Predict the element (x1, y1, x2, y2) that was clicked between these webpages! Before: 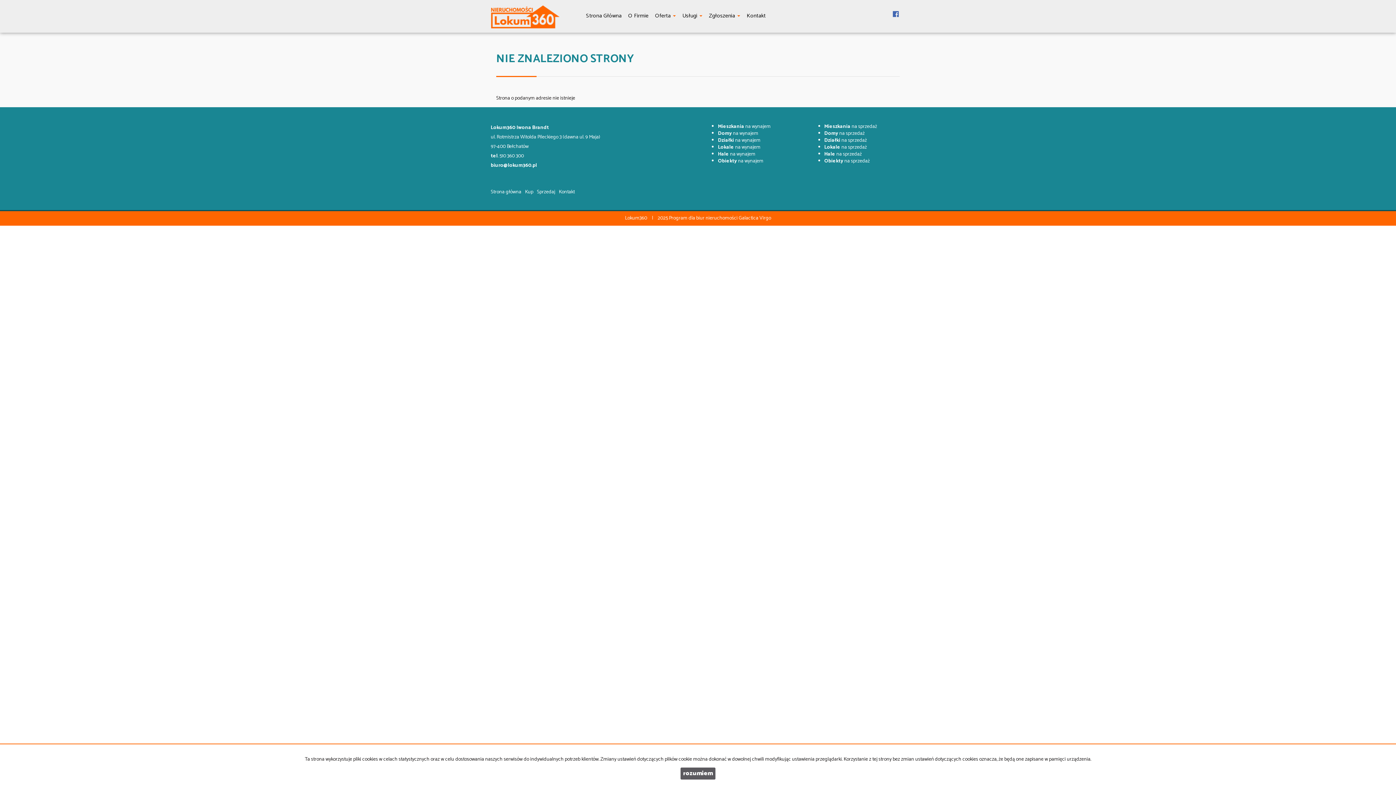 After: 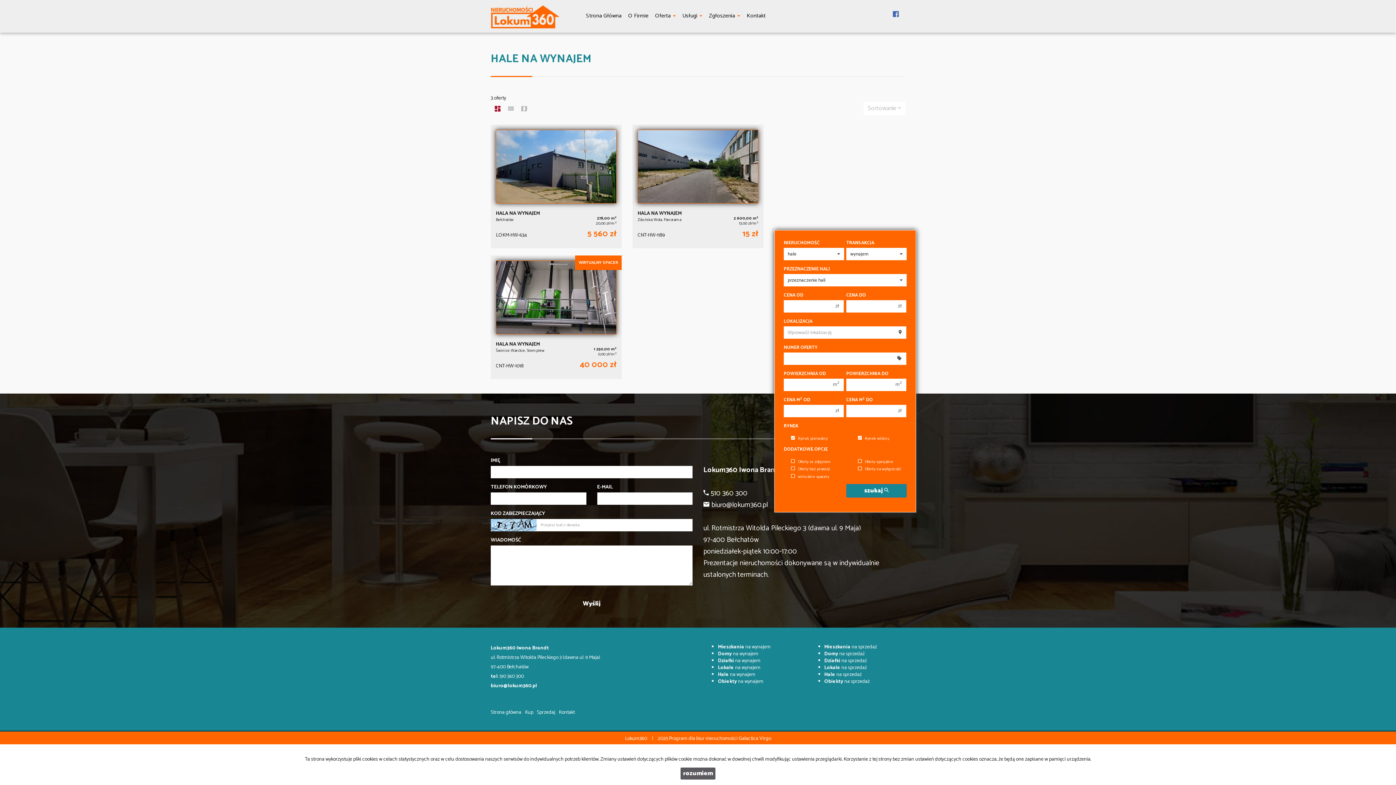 Action: bbox: (718, 150, 755, 158) label: Hale na wynajem